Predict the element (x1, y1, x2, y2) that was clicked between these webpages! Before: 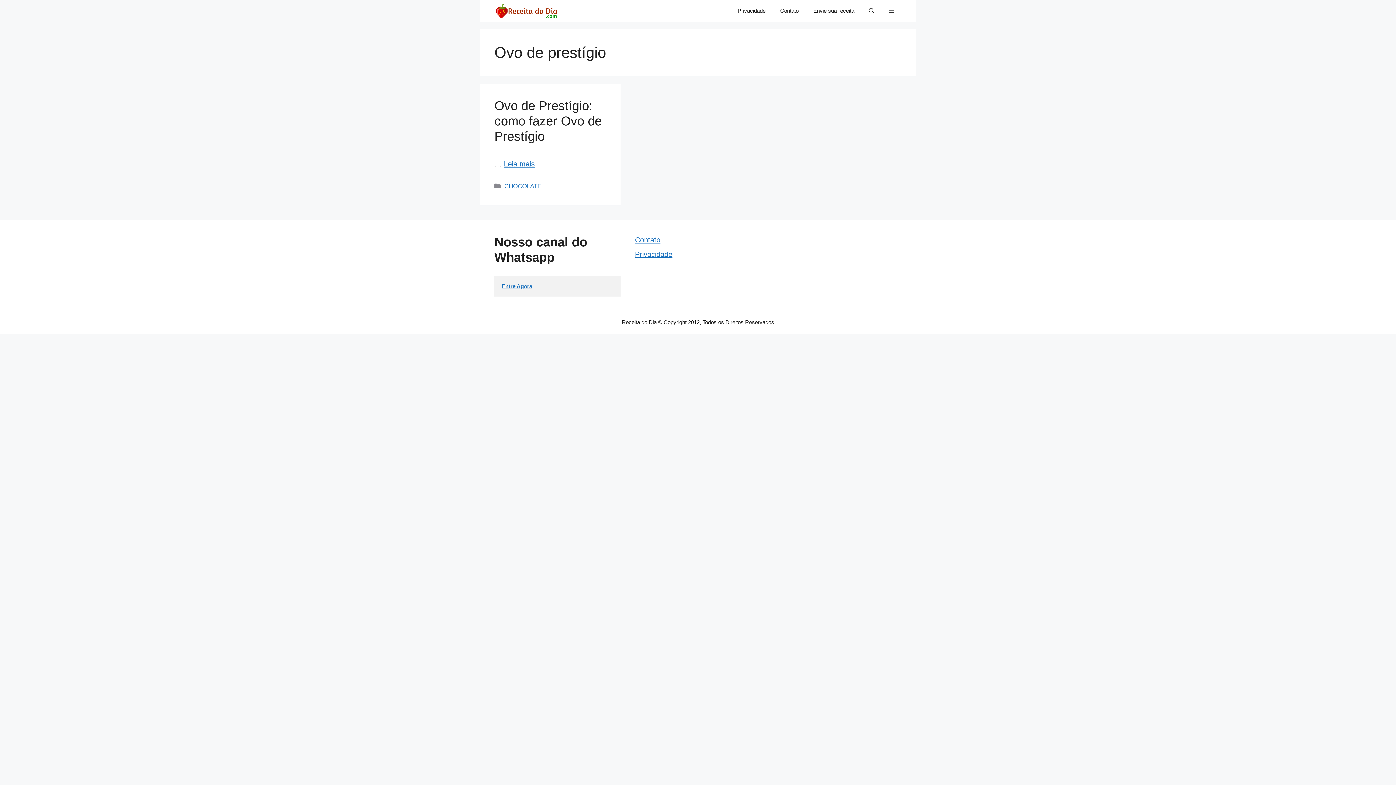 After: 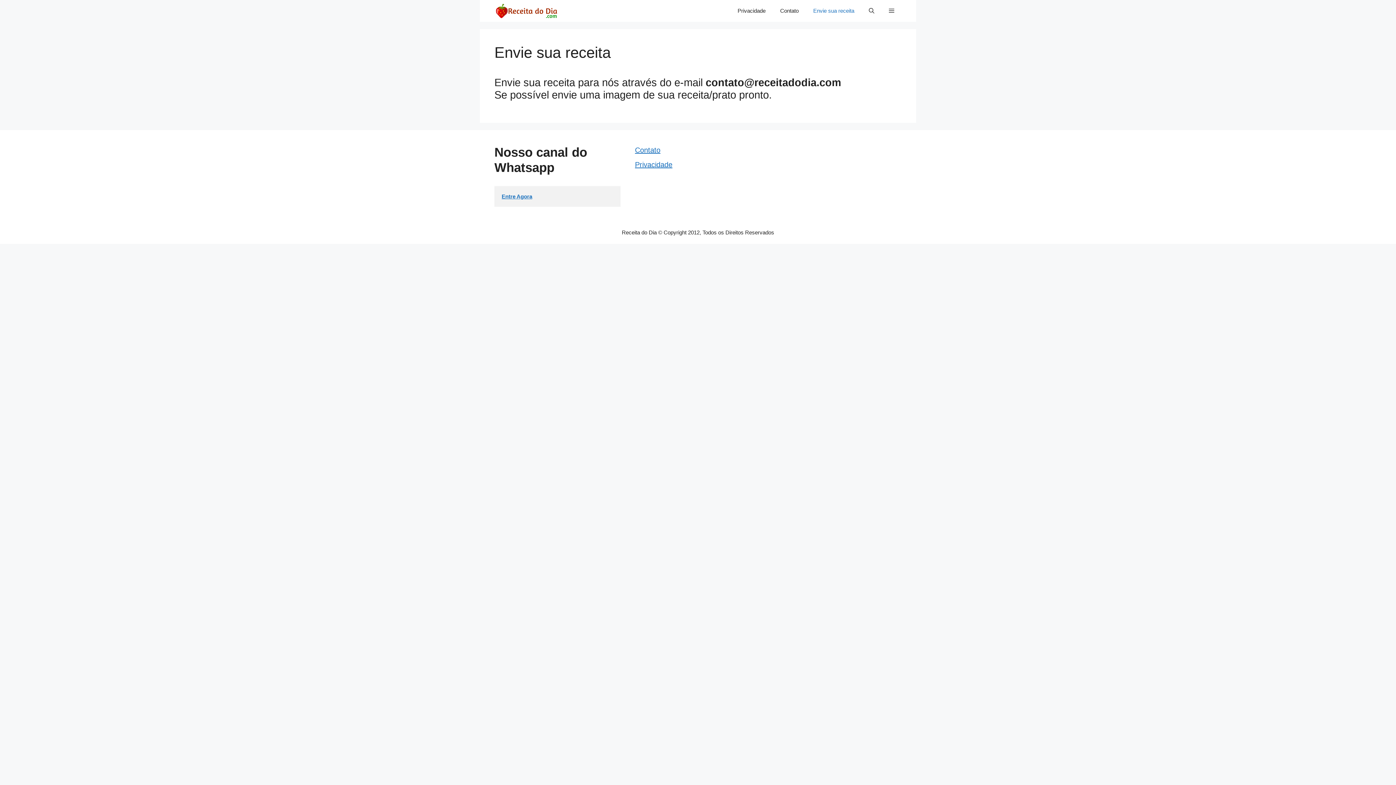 Action: bbox: (806, 0, 861, 21) label: Envie sua receita